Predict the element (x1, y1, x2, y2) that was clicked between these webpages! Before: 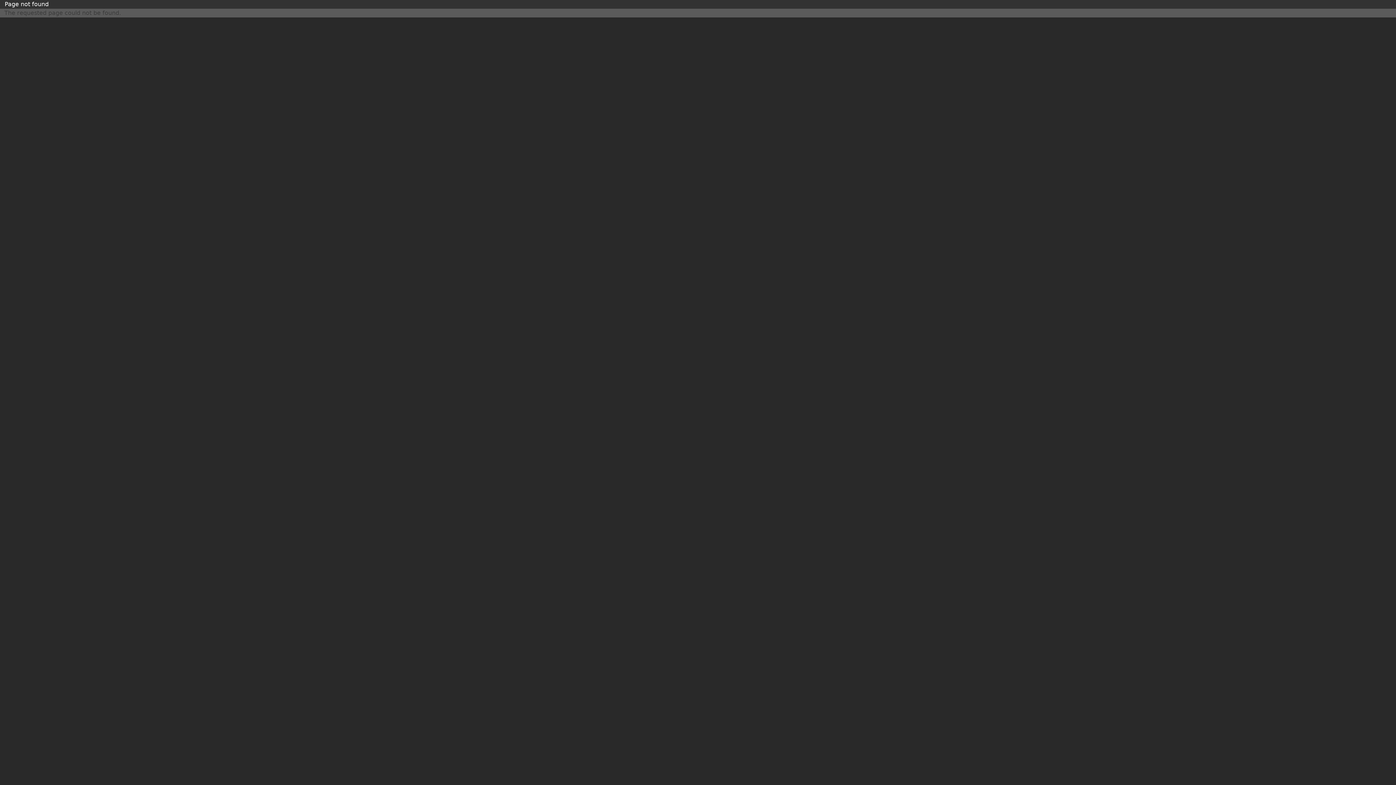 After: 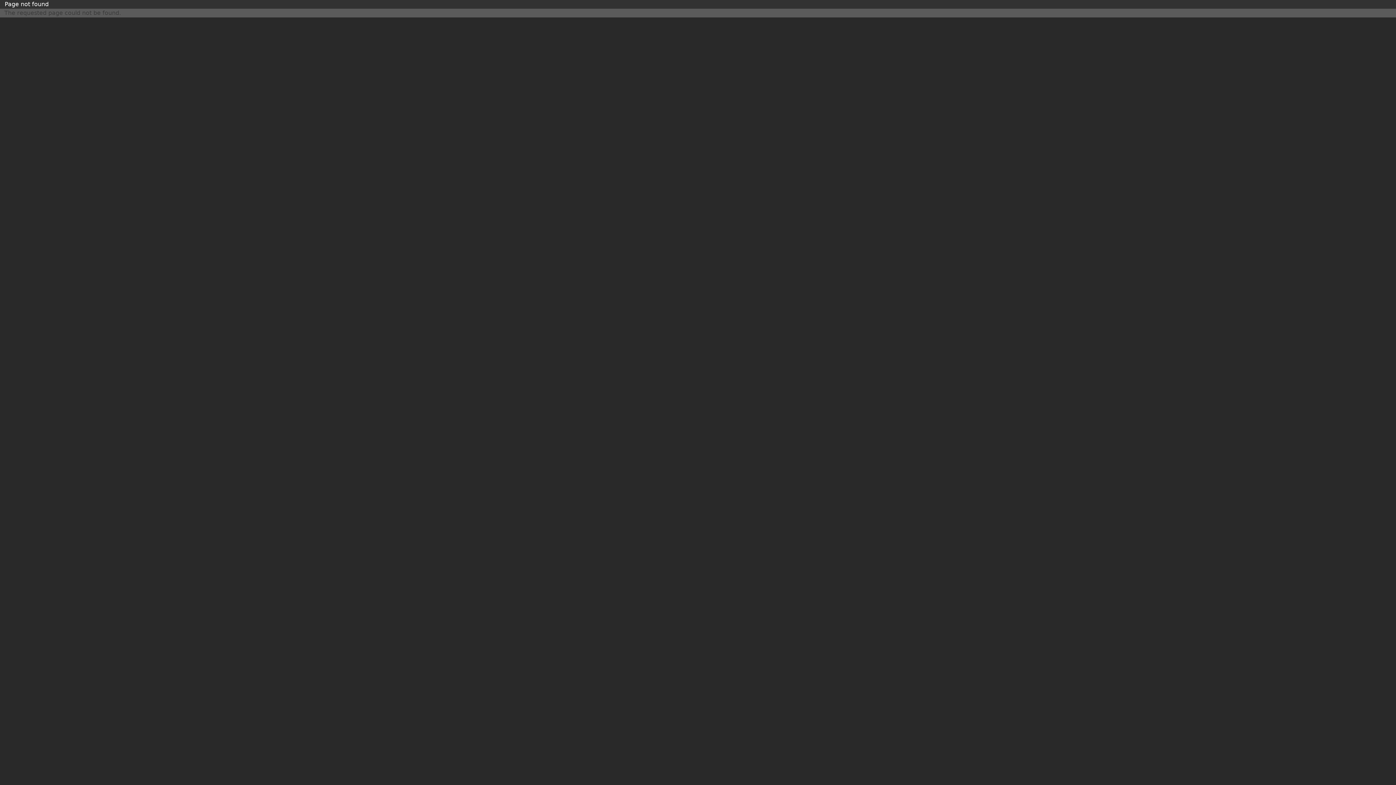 Action: label: Page not found bbox: (4, 0, 48, 7)